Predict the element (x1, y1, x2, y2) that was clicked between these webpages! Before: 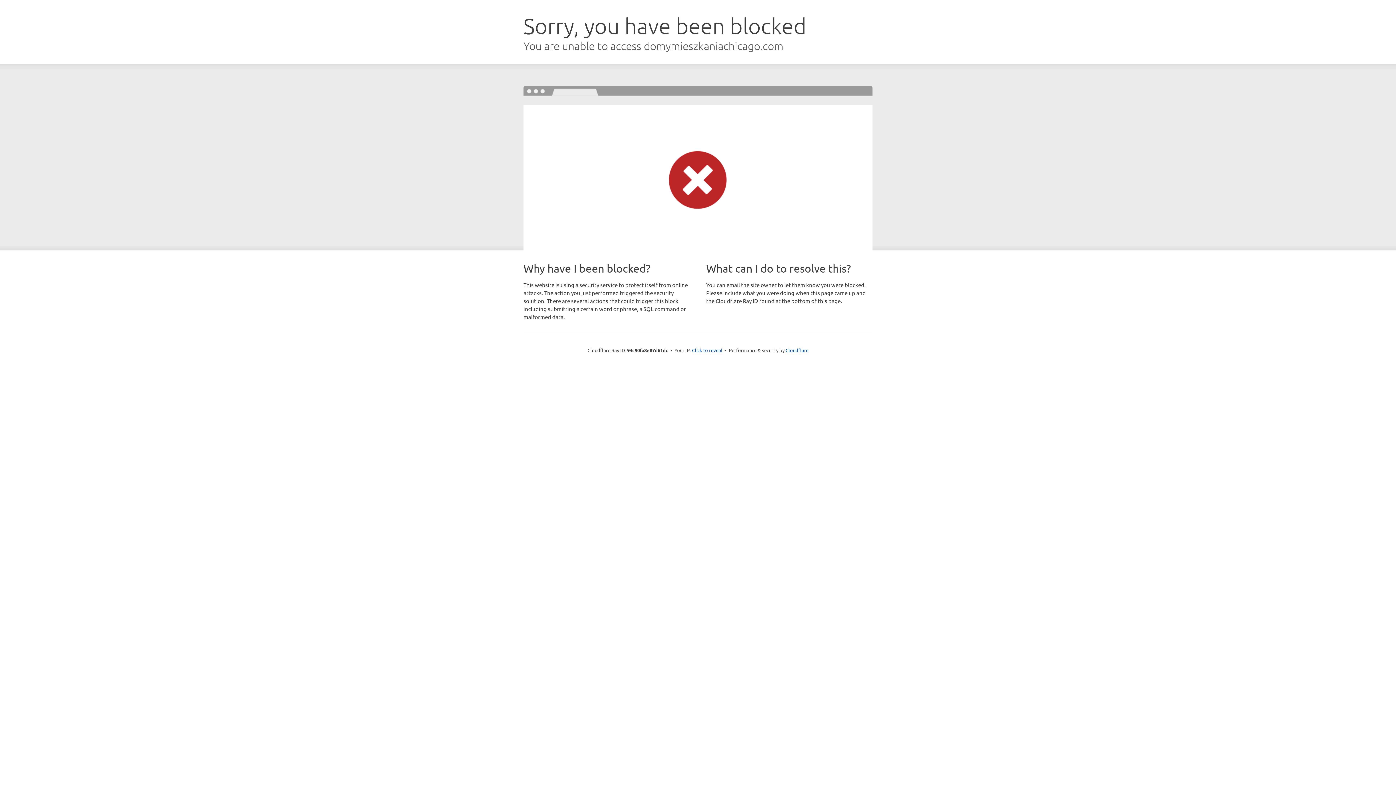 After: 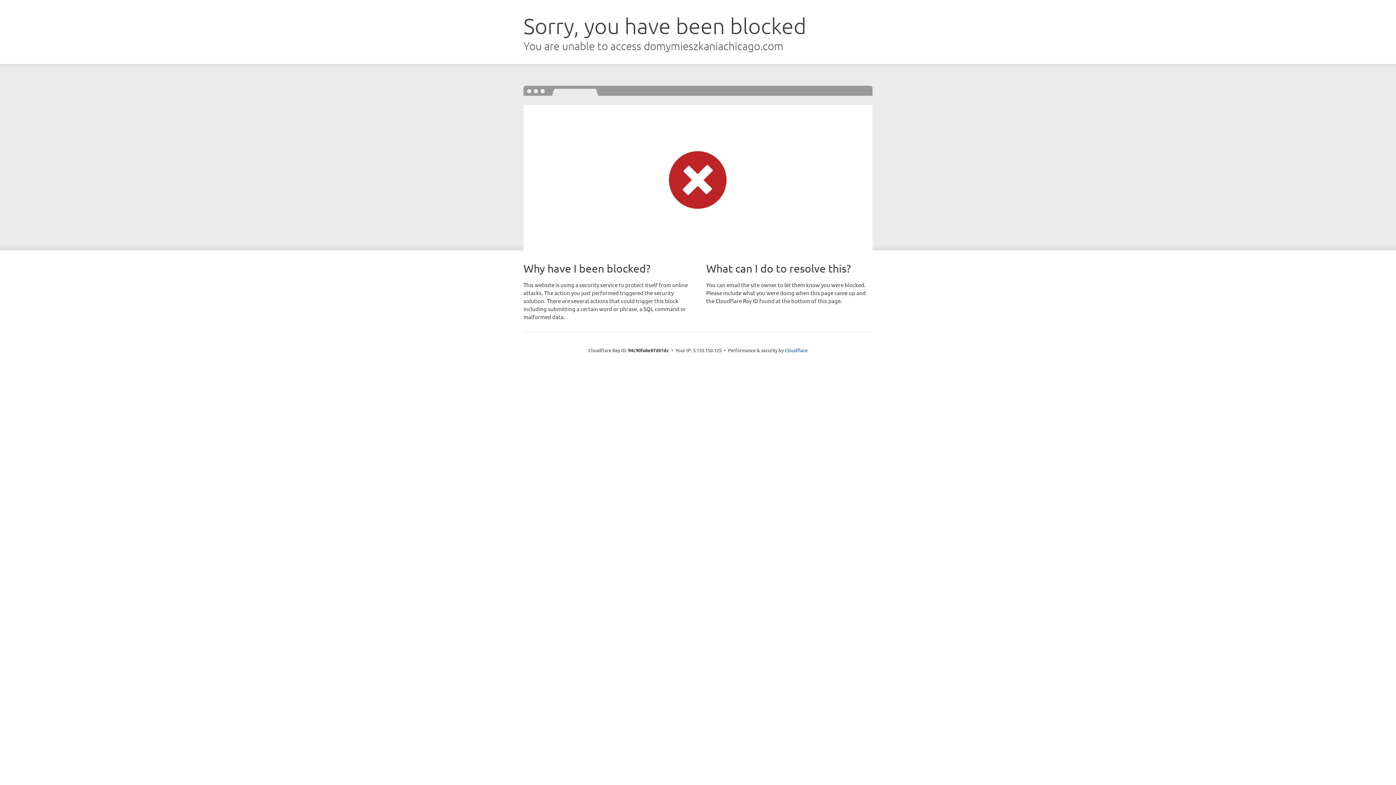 Action: label: Click to reveal bbox: (692, 346, 722, 353)